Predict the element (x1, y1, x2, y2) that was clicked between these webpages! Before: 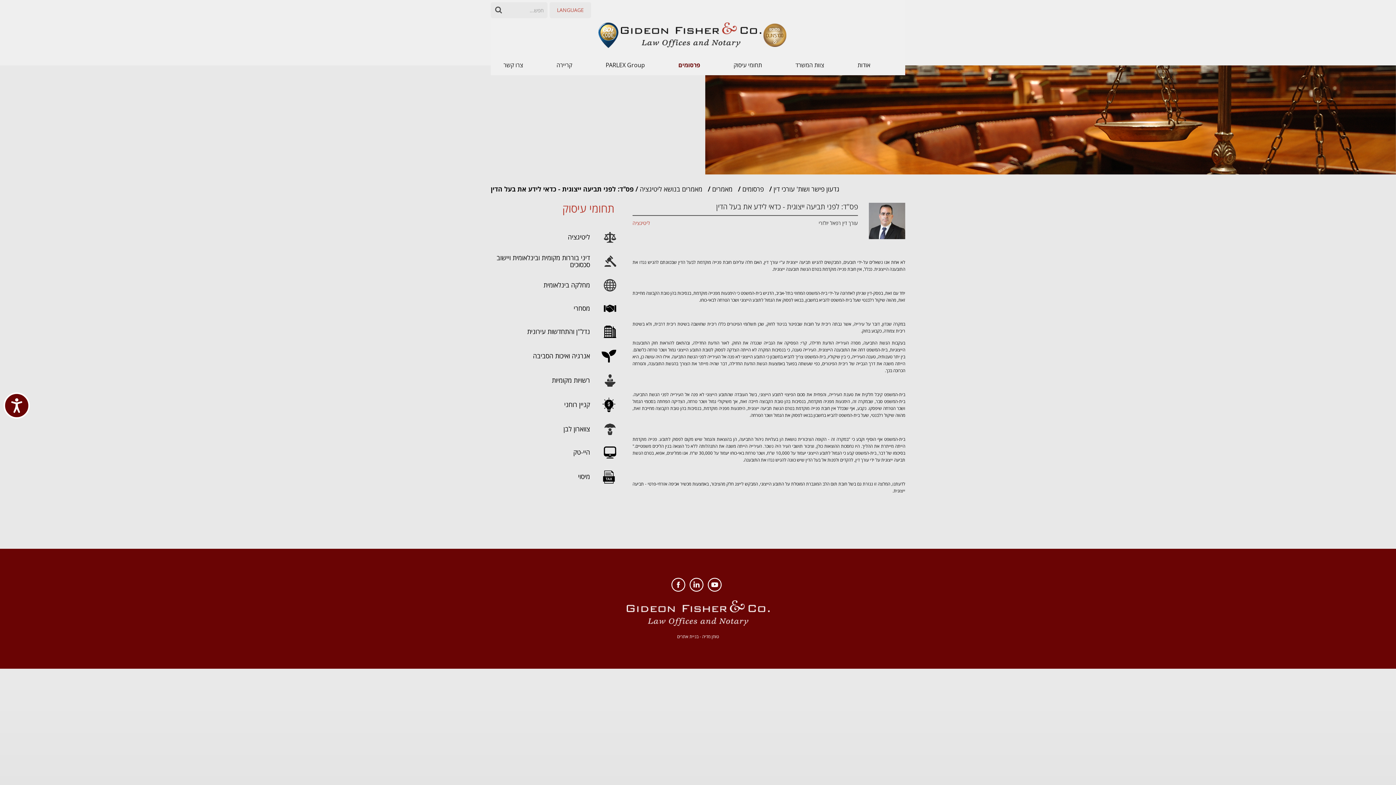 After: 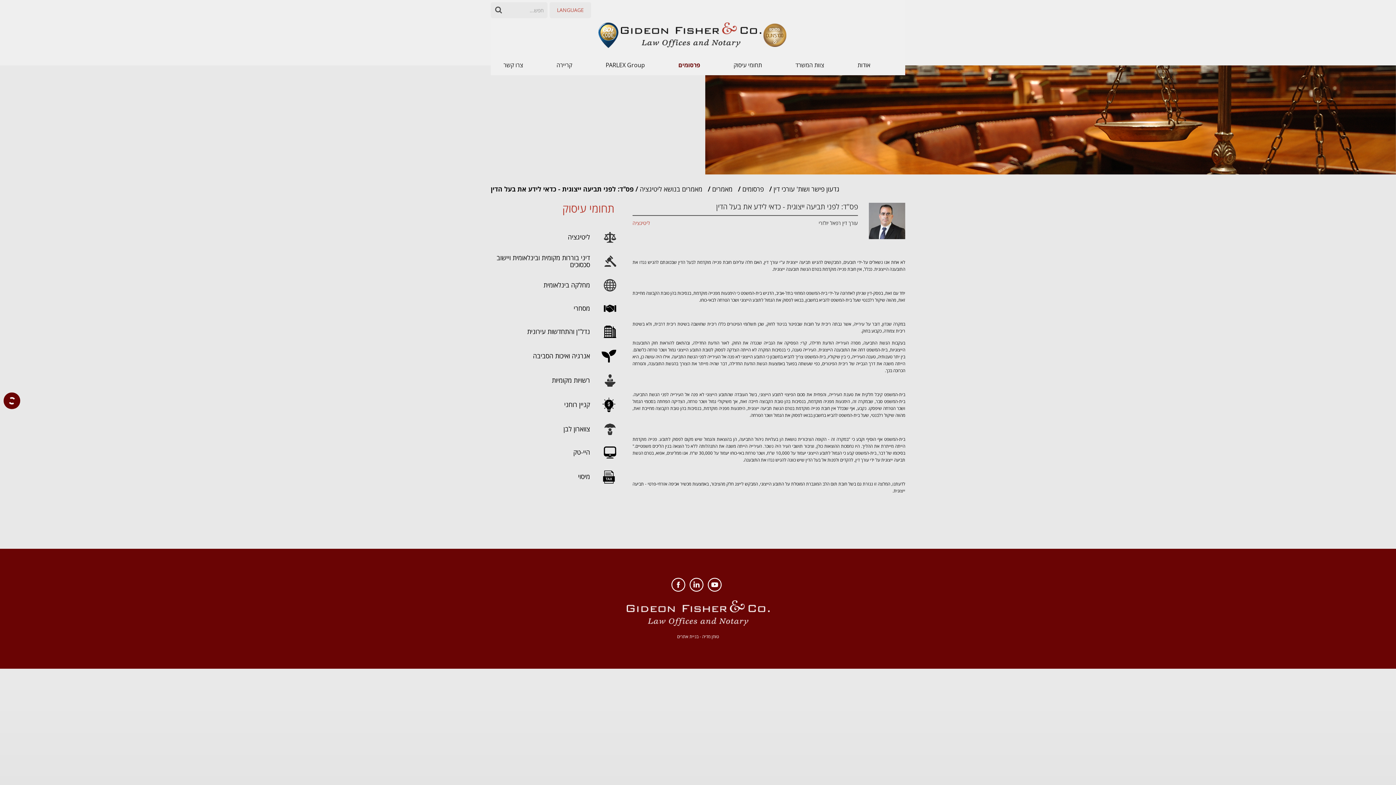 Action: label: נגישות bbox: (3, 392, 29, 418)